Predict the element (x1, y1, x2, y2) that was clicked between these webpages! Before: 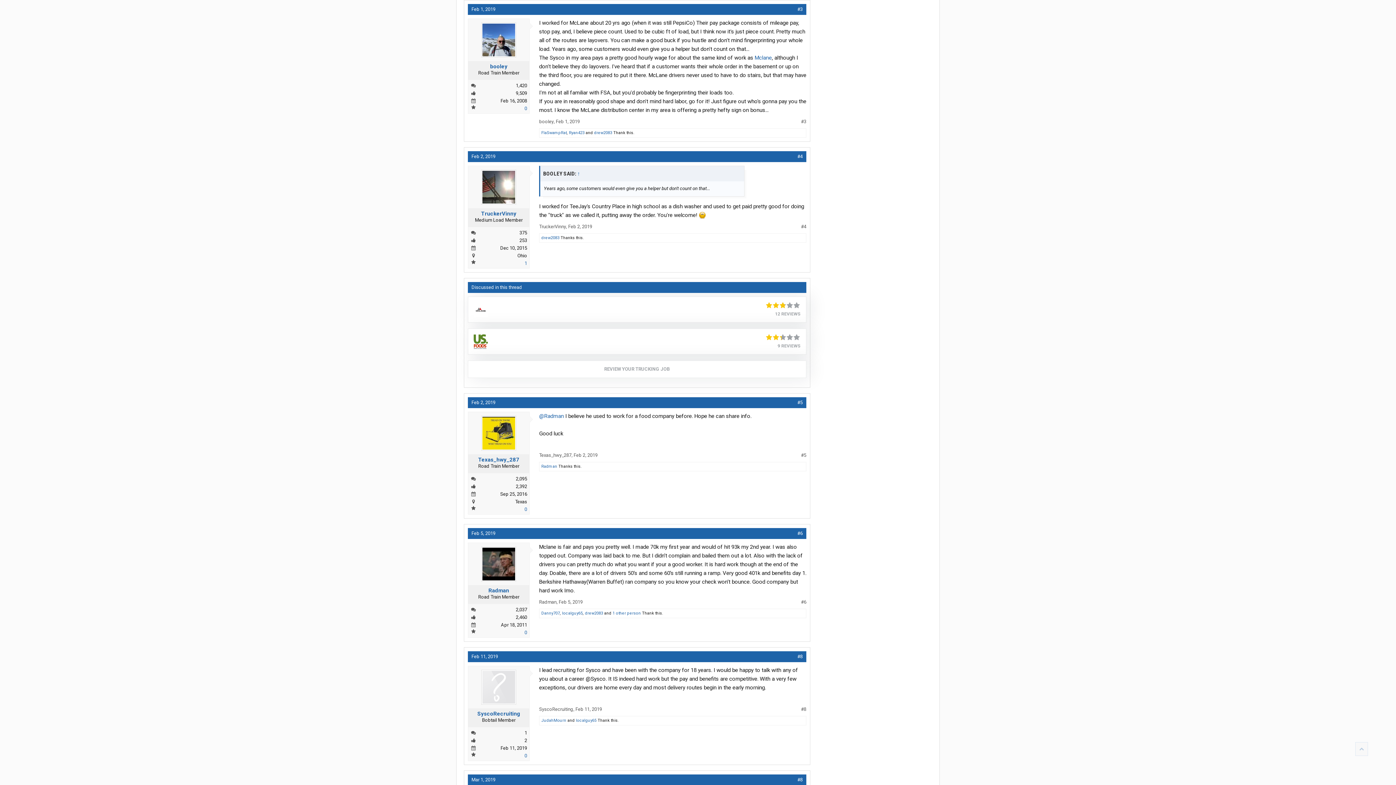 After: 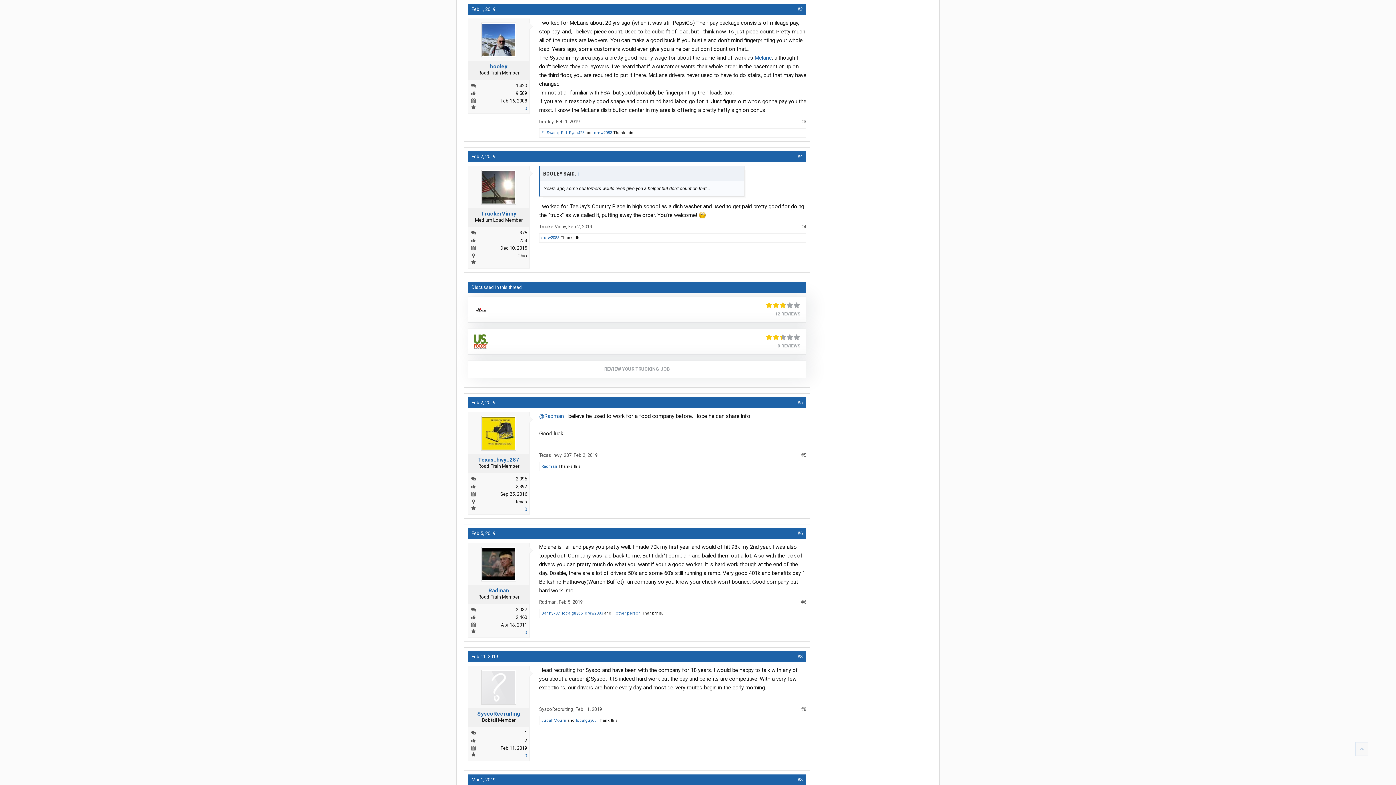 Action: label: Radman bbox: (470, 587, 527, 594)